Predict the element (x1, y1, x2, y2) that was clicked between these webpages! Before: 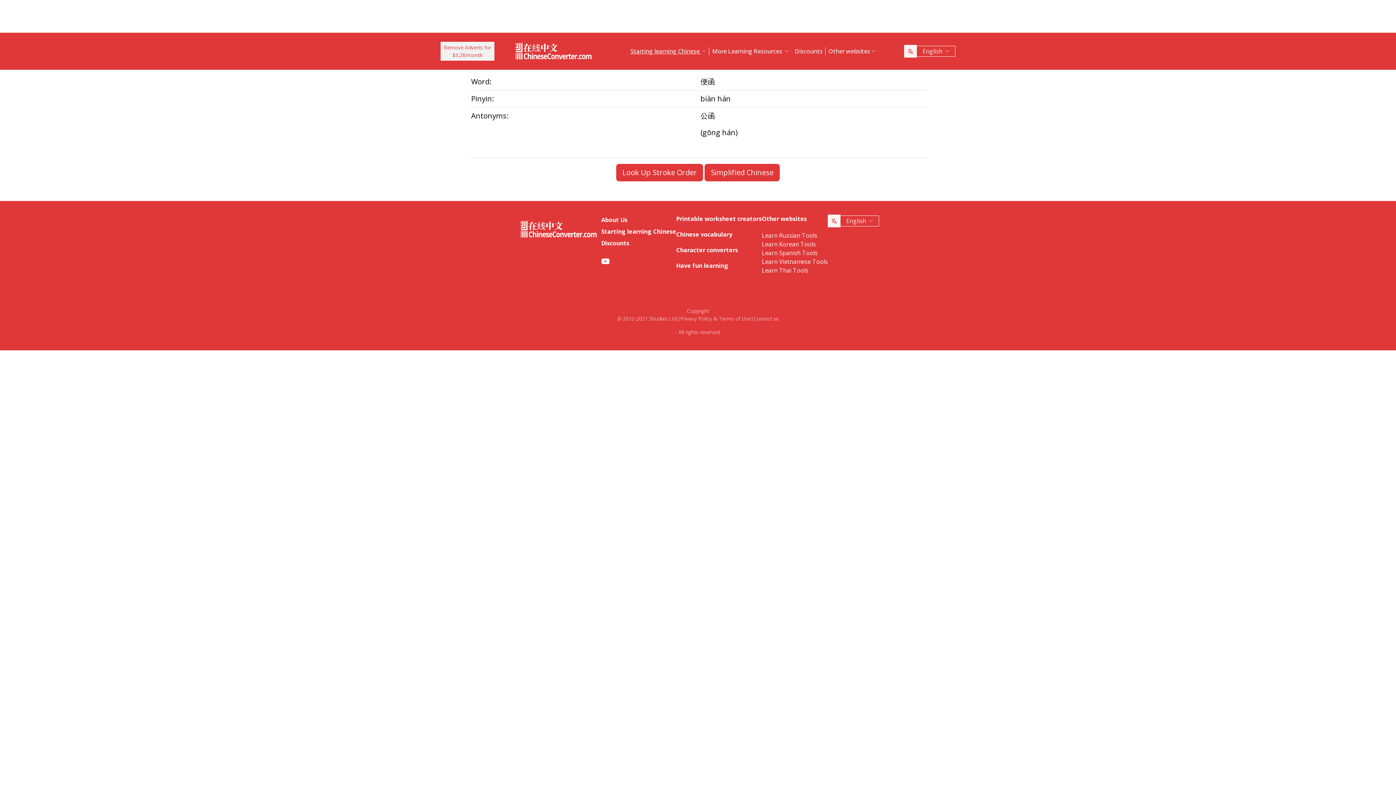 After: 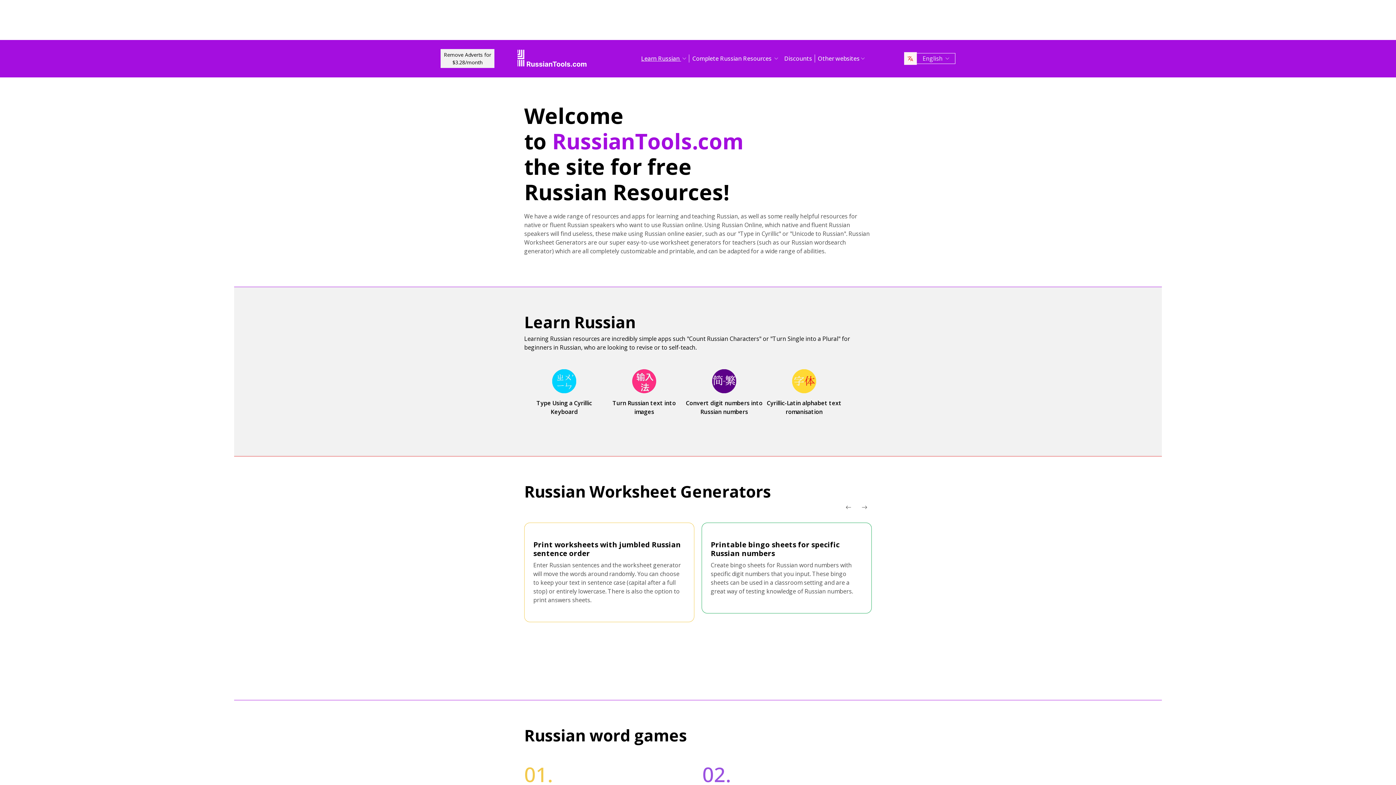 Action: bbox: (762, 231, 817, 239) label: Learn Russian Tools